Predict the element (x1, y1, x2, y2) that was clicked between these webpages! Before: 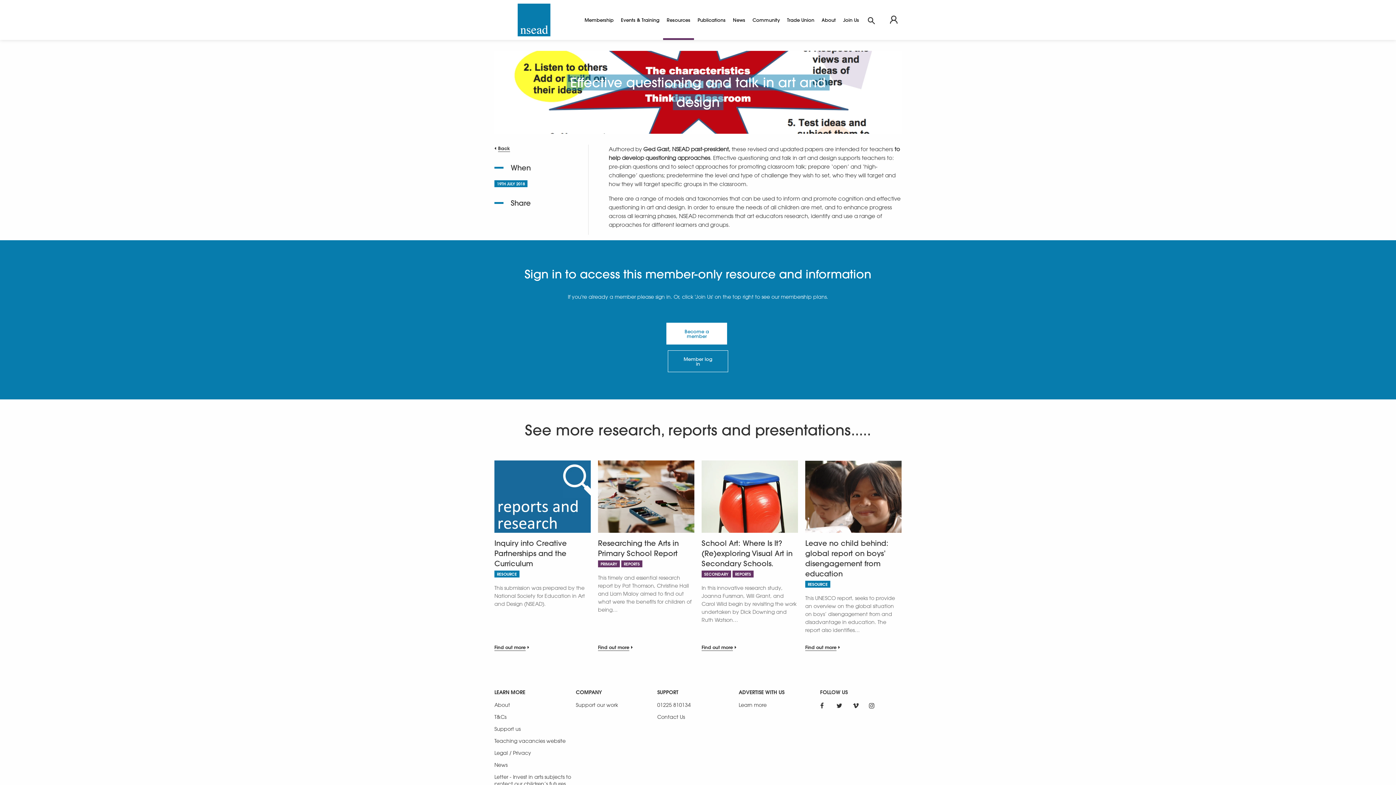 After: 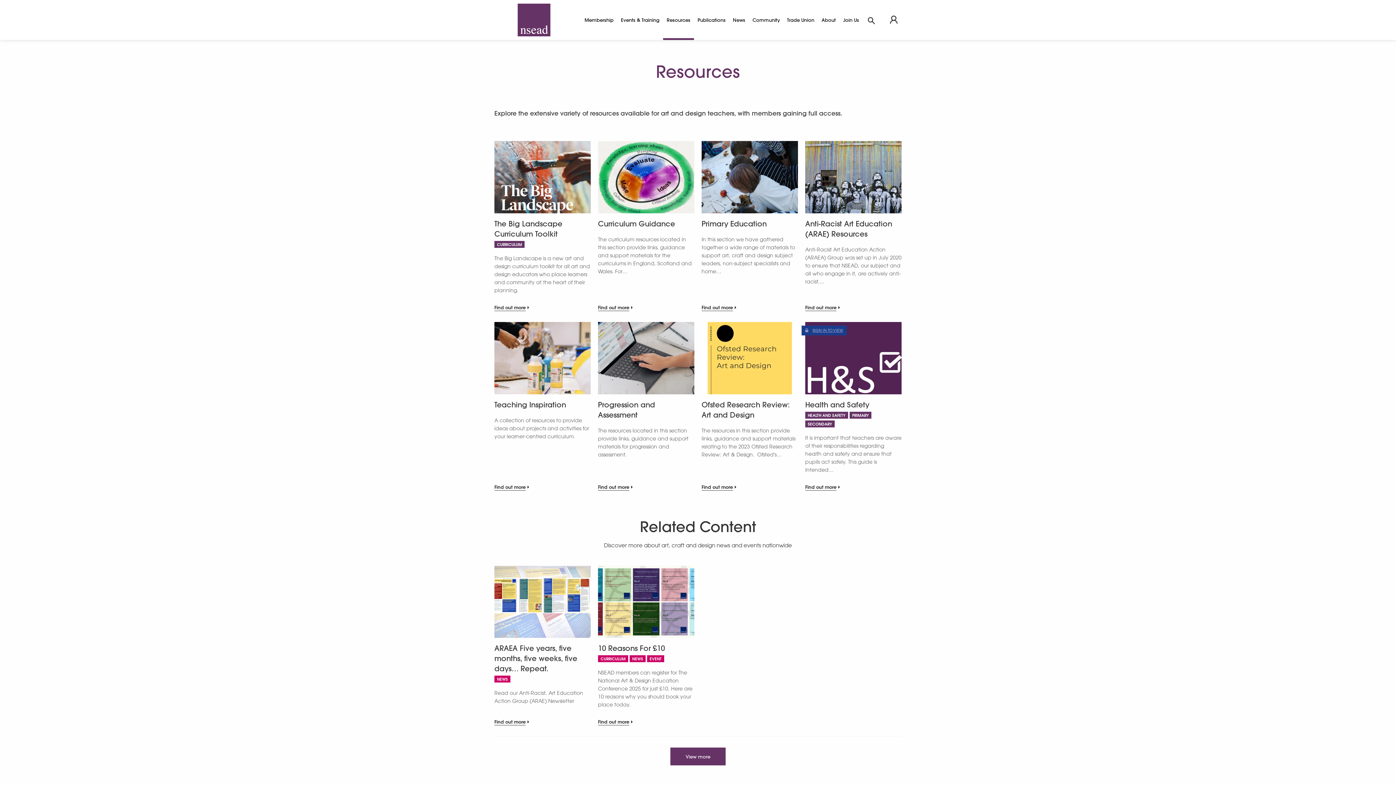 Action: label: Resources bbox: (663, 0, 694, 40)